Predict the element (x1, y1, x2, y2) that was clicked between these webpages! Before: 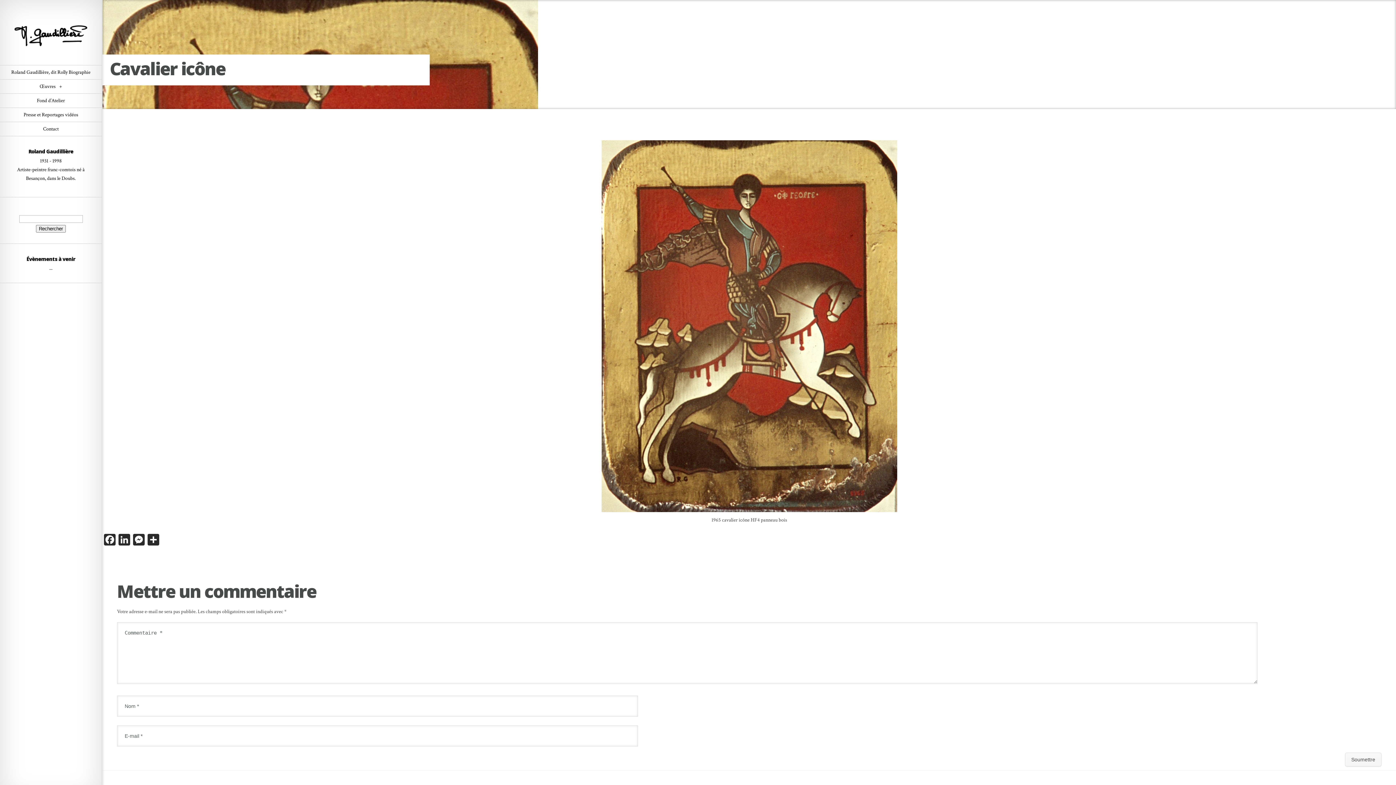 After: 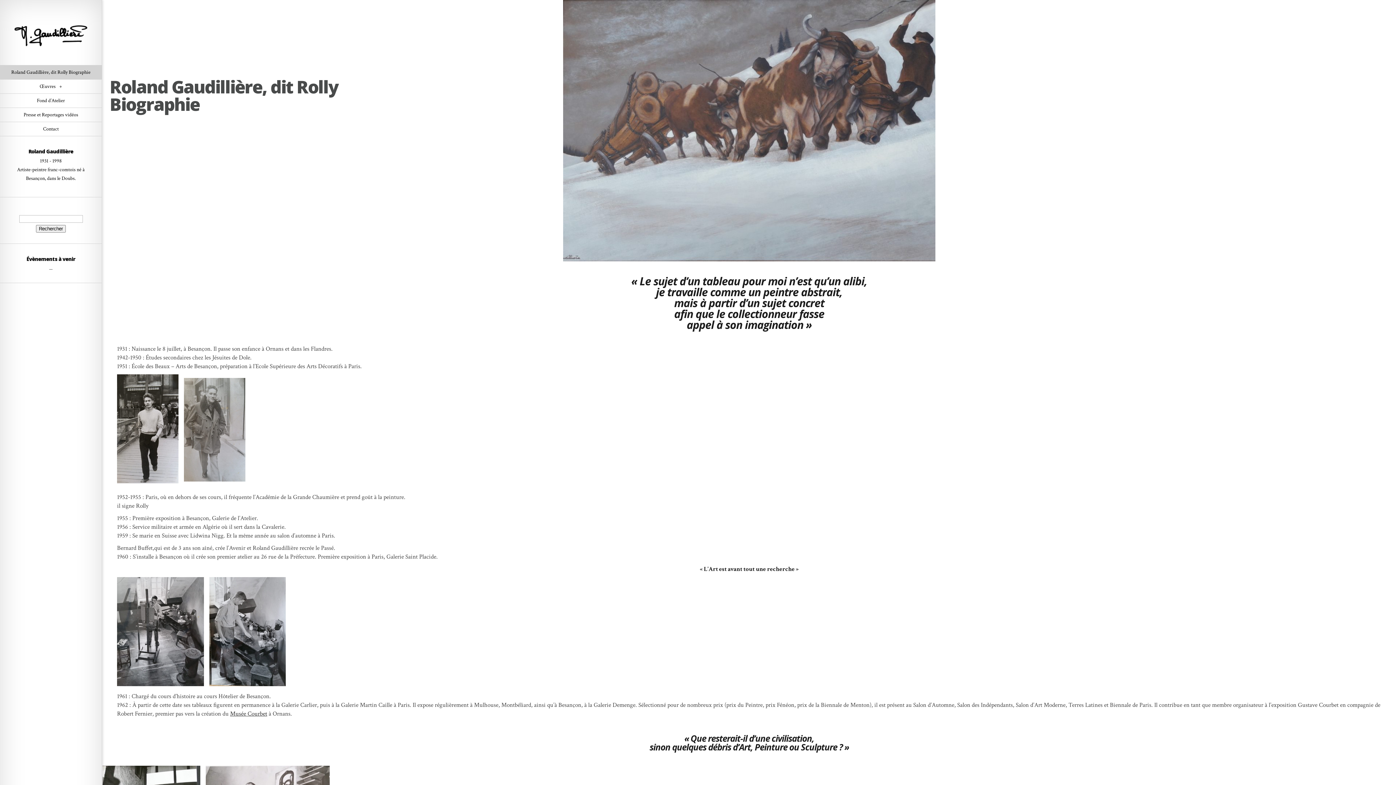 Action: label: Roland Gaudillière, dit Rolly Biographie bbox: (0, 65, 101, 79)